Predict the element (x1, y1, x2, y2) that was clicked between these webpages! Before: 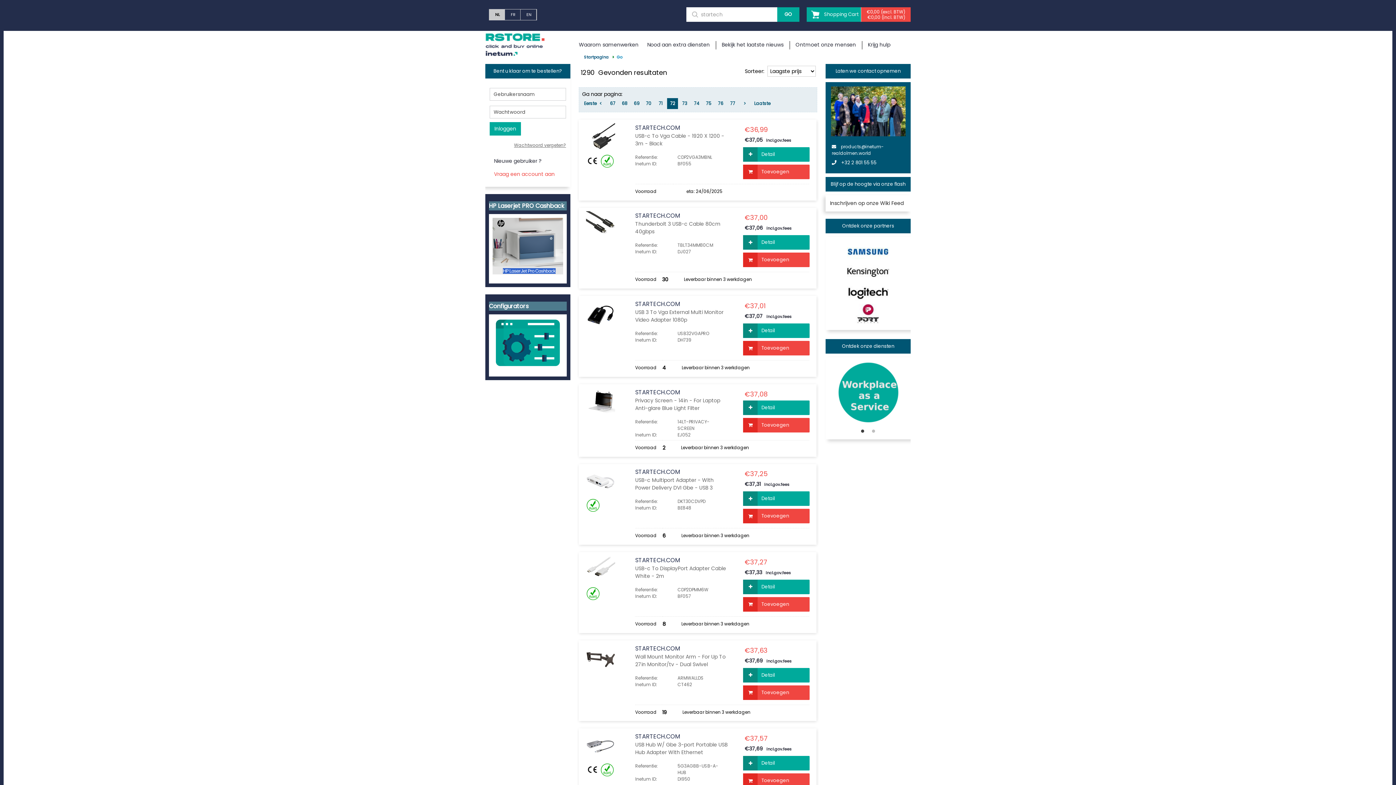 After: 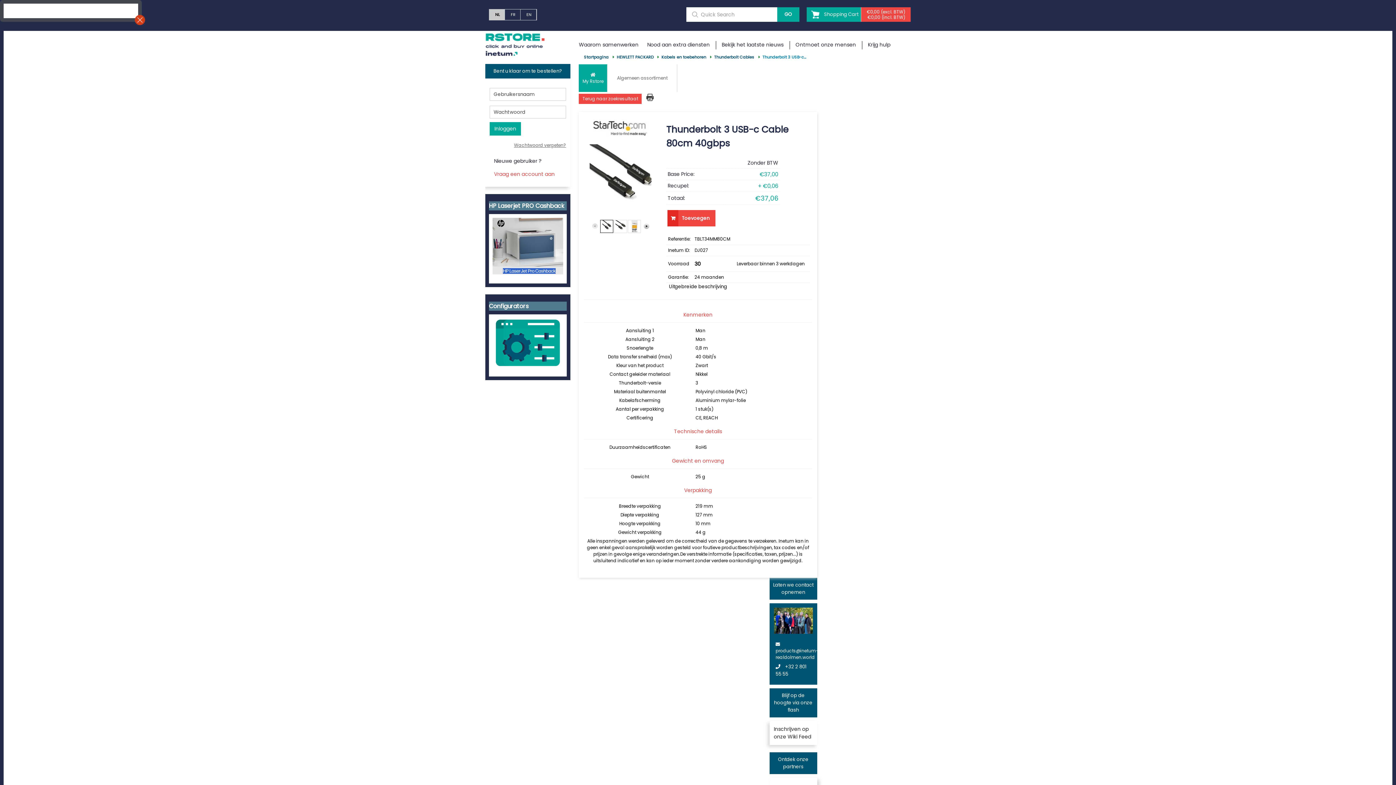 Action: label: STARTECH.COM bbox: (635, 211, 680, 220)